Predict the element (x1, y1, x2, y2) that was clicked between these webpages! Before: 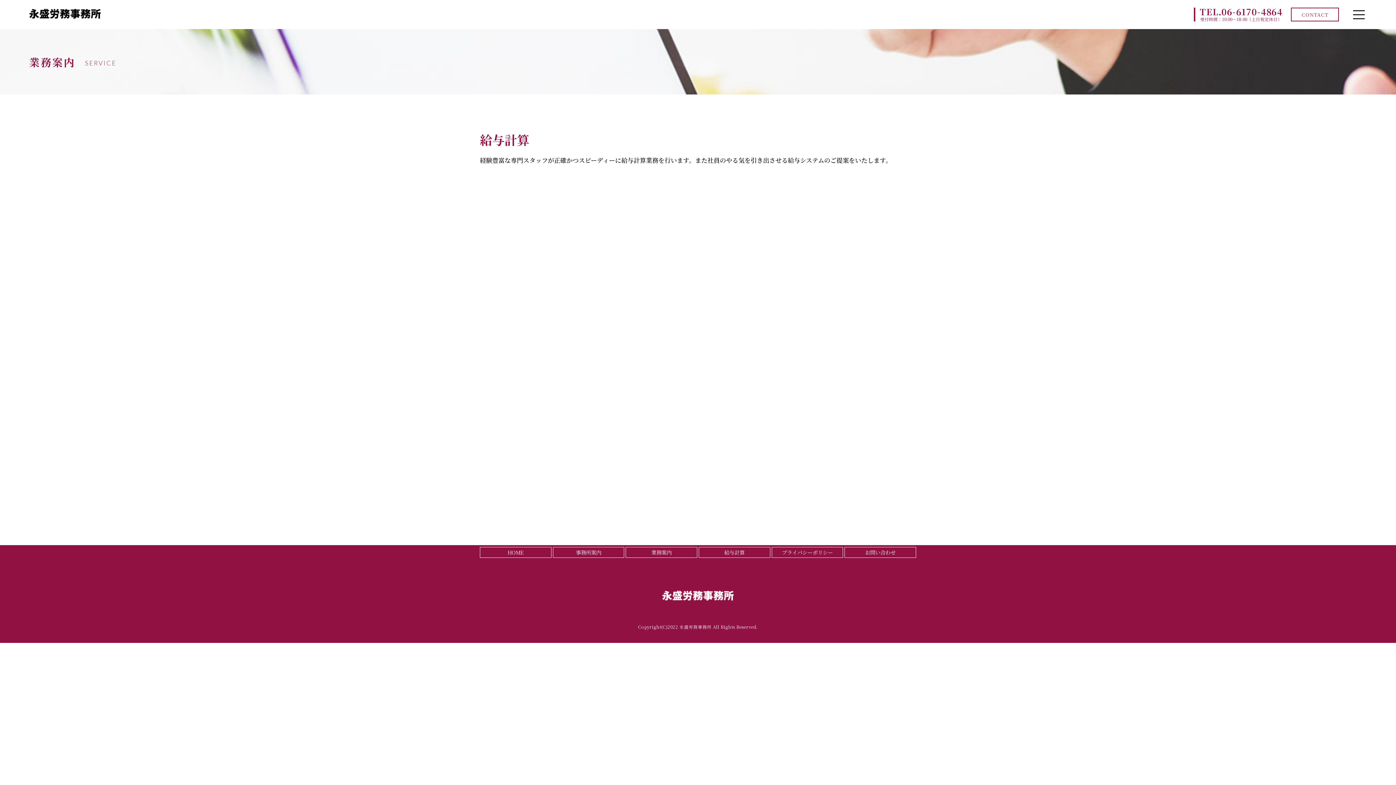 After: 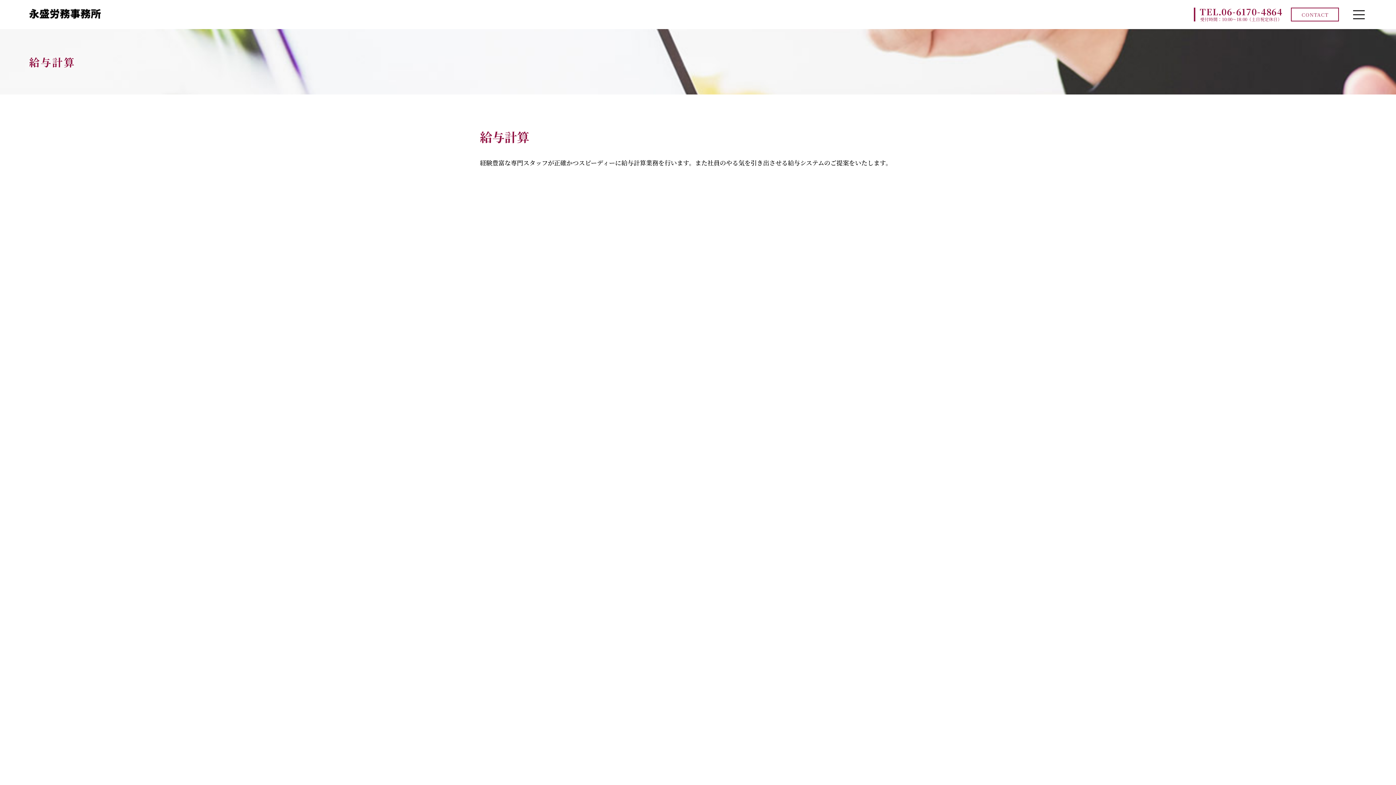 Action: bbox: (698, 516, 814, 525)